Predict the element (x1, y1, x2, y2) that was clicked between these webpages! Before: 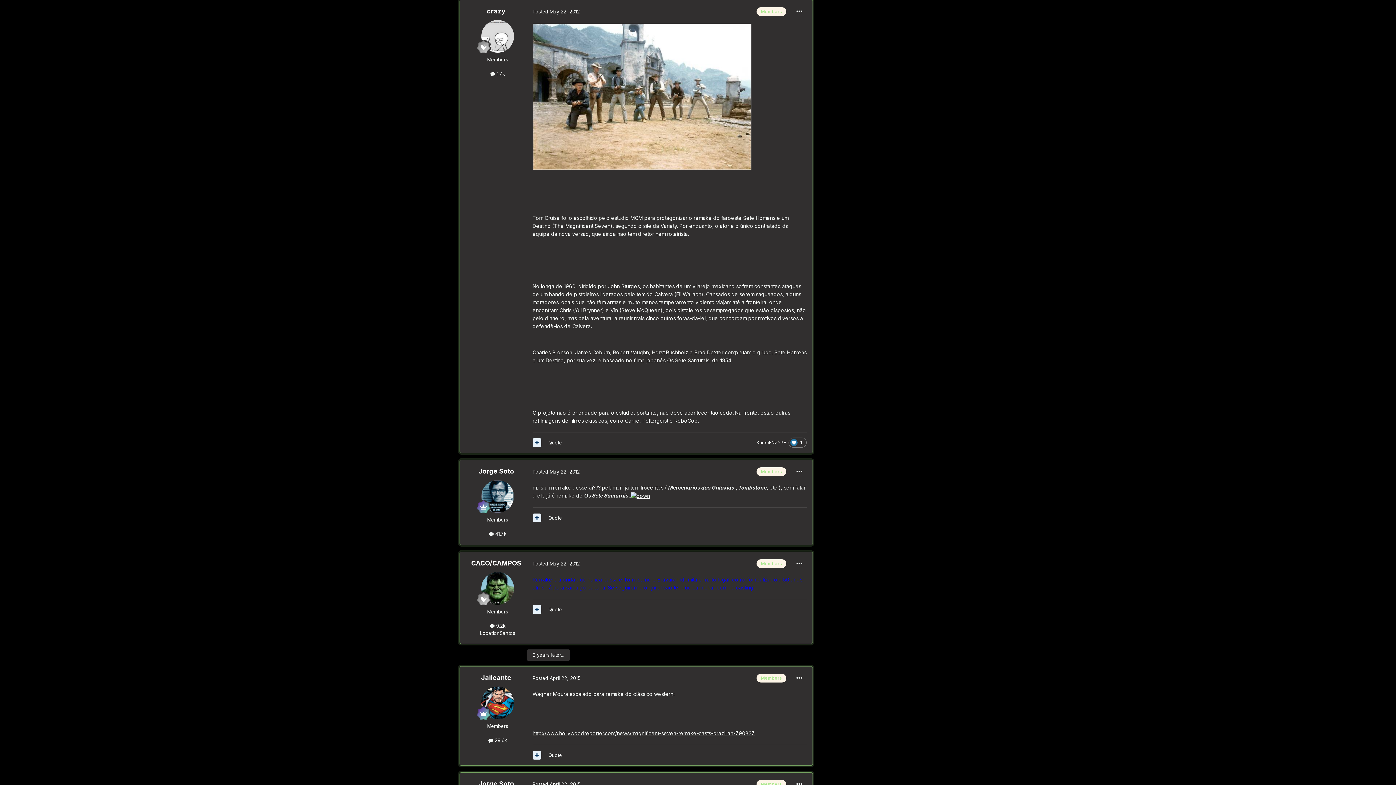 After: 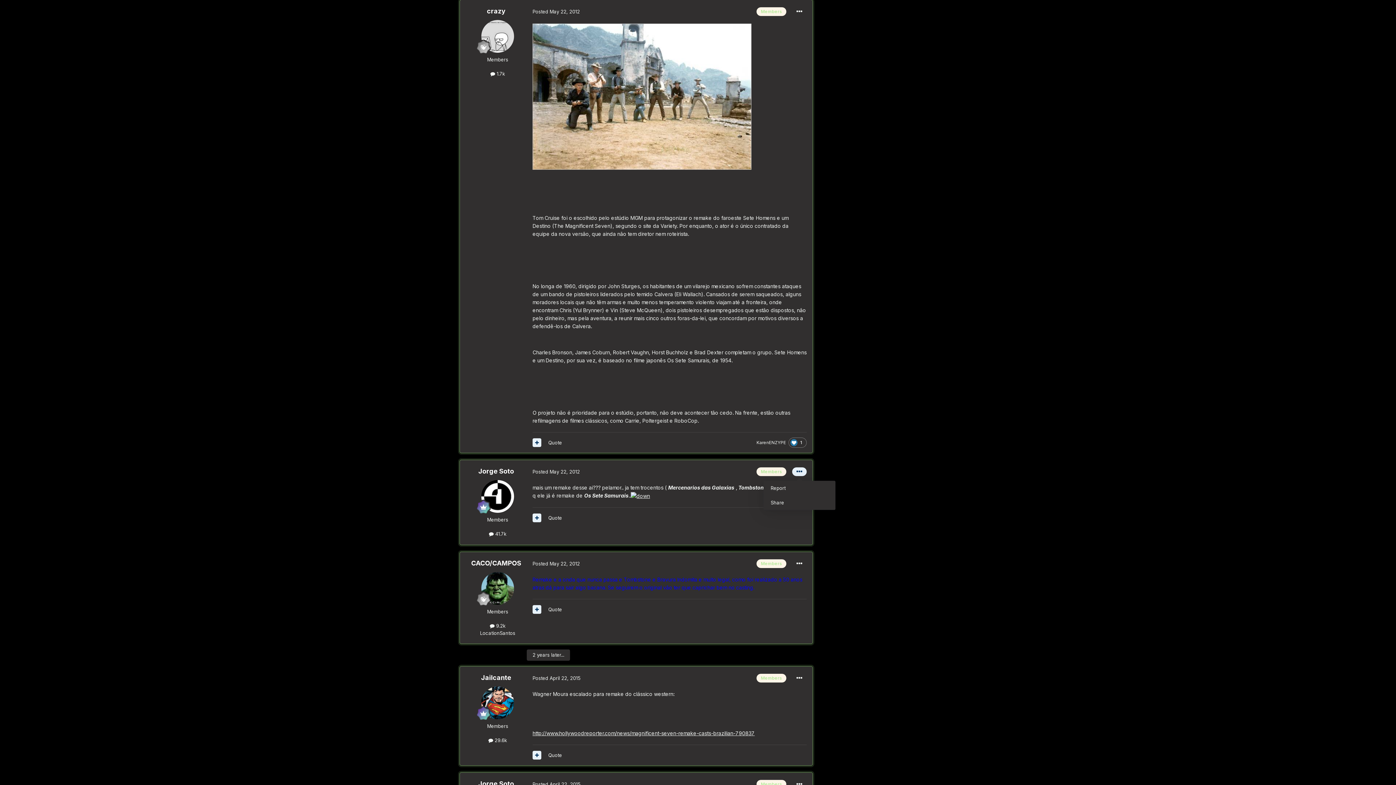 Action: bbox: (792, 467, 806, 476)